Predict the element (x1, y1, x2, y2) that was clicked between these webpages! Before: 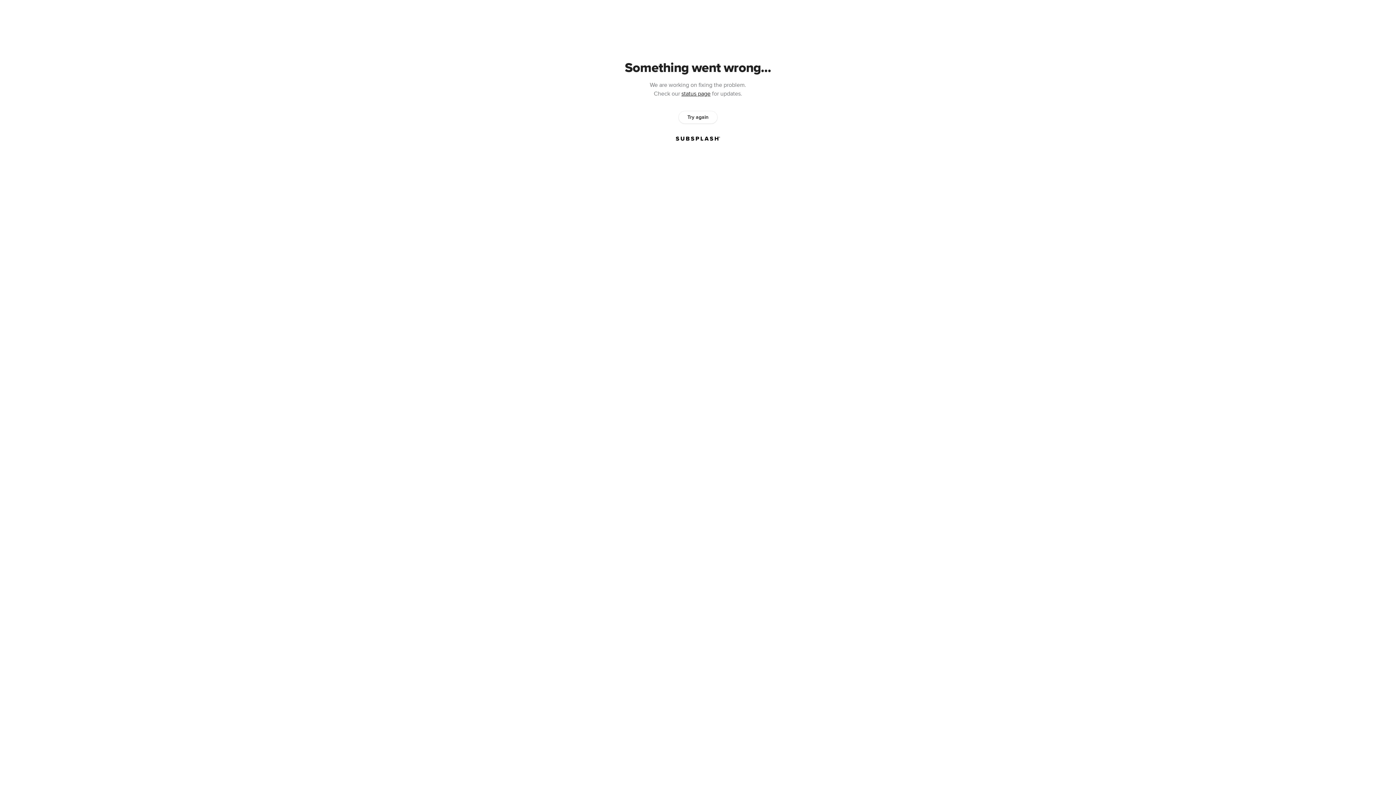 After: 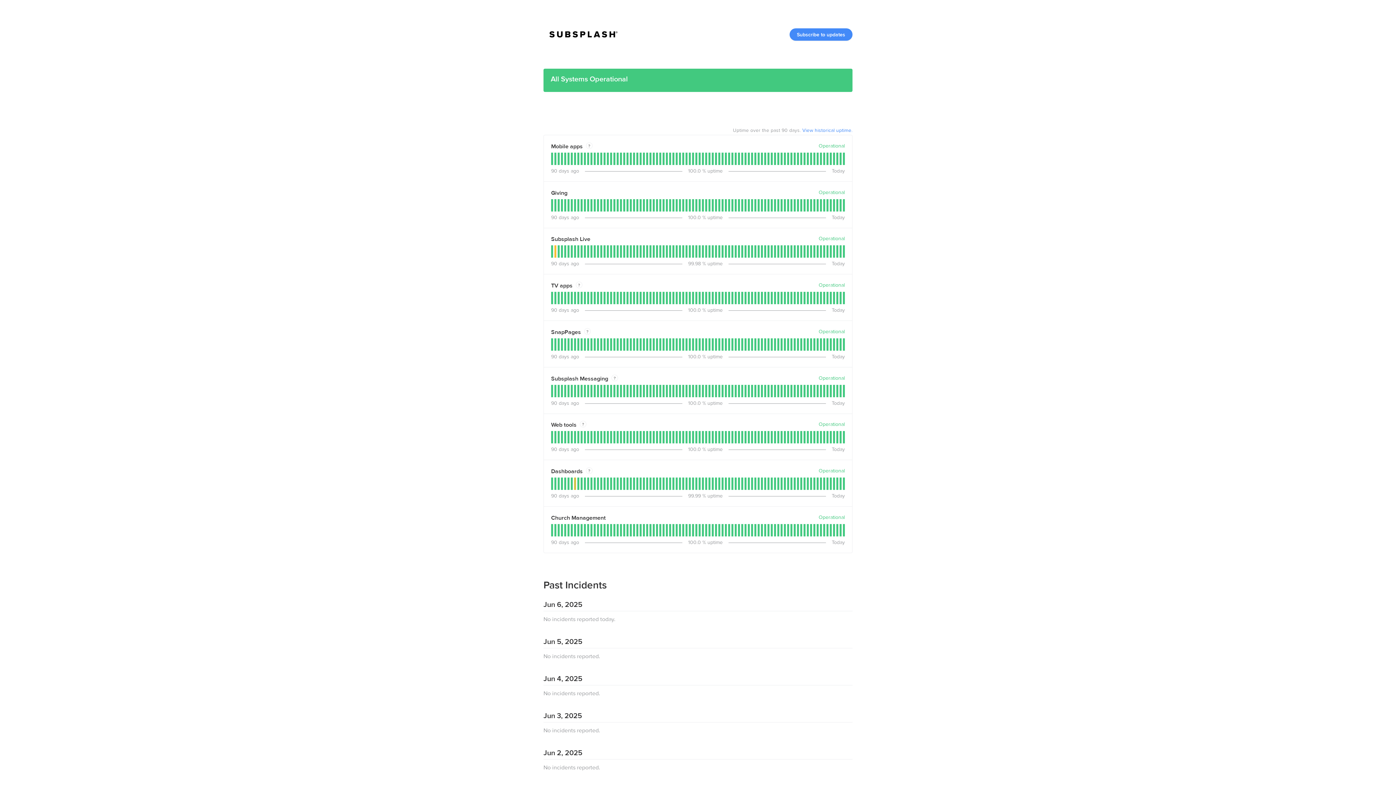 Action: label: status page bbox: (681, 90, 710, 97)